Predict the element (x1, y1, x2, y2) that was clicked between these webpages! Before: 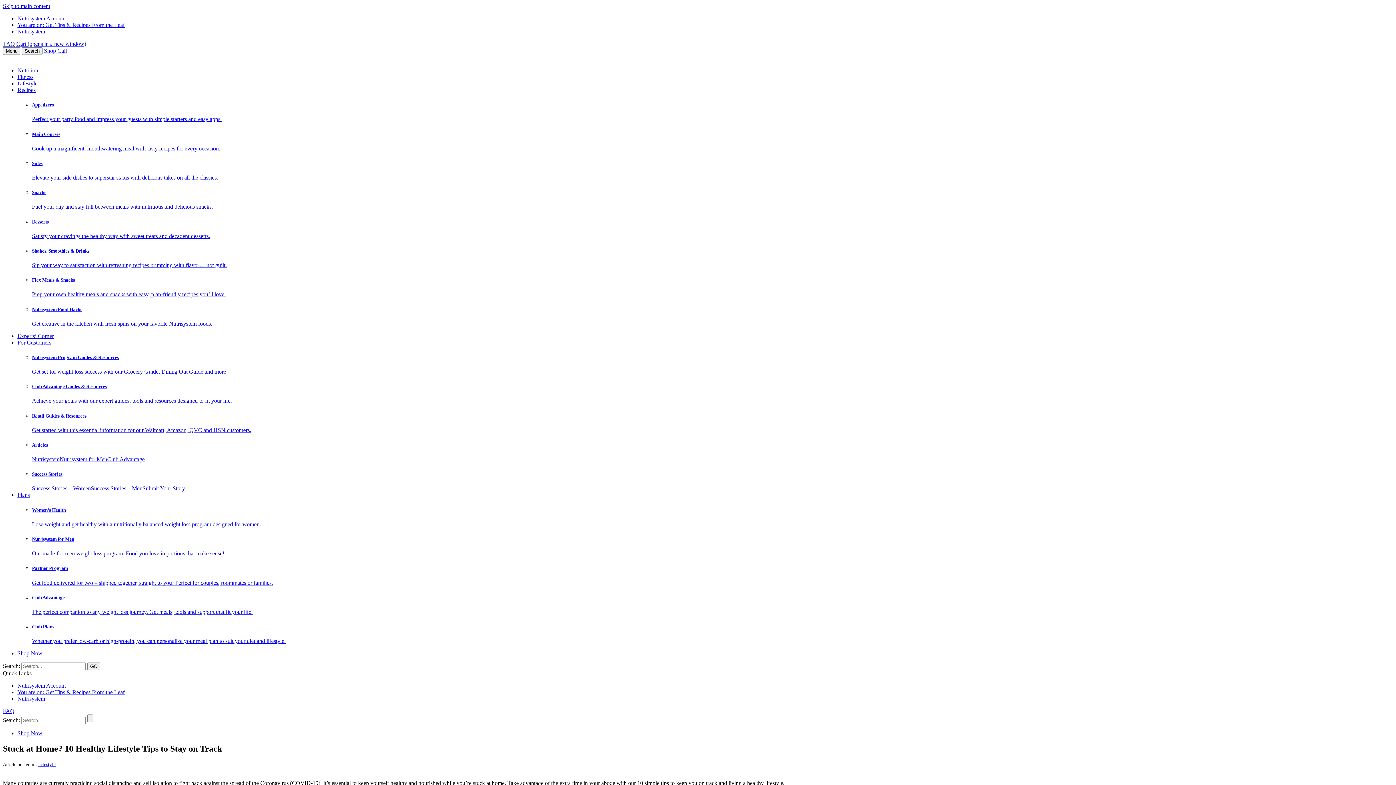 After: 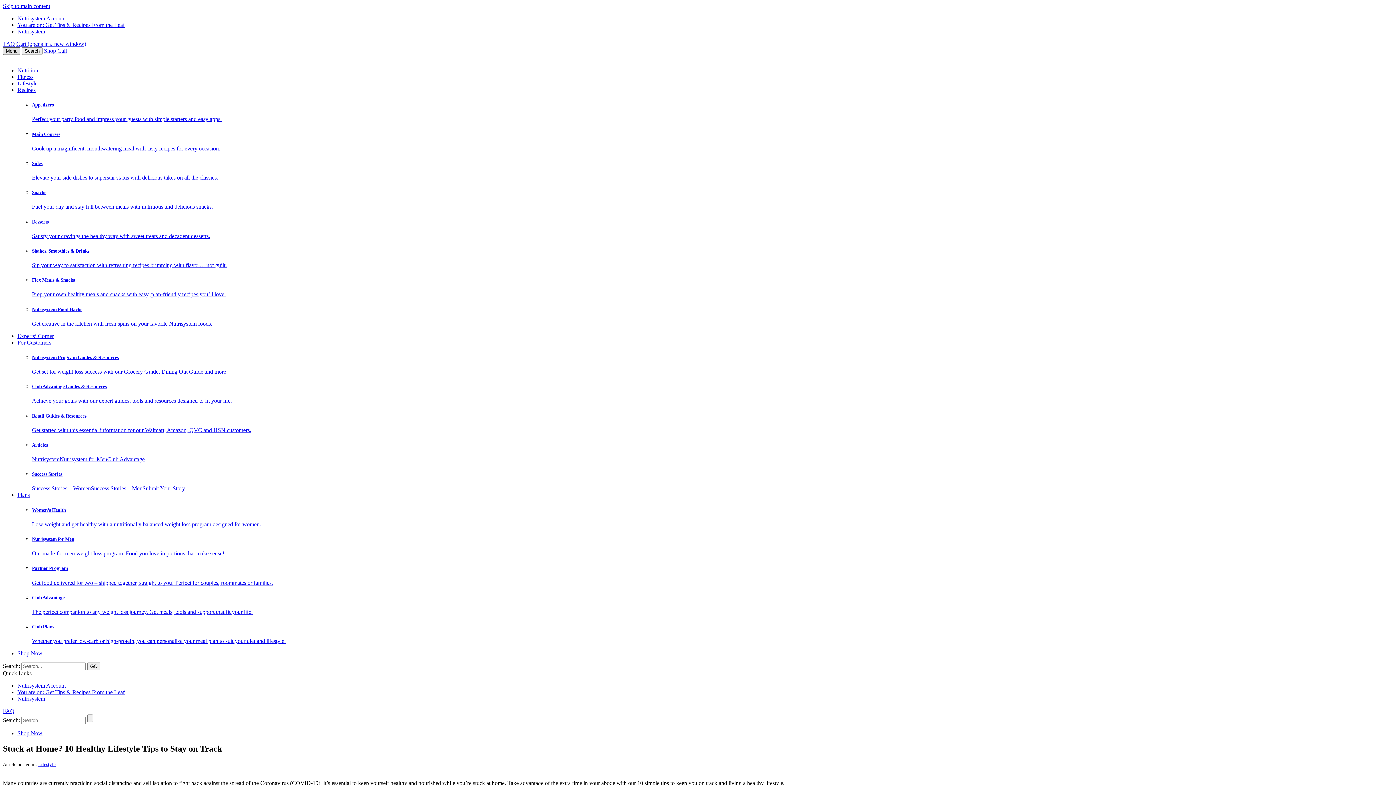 Action: label: Menu bbox: (2, 47, 20, 54)